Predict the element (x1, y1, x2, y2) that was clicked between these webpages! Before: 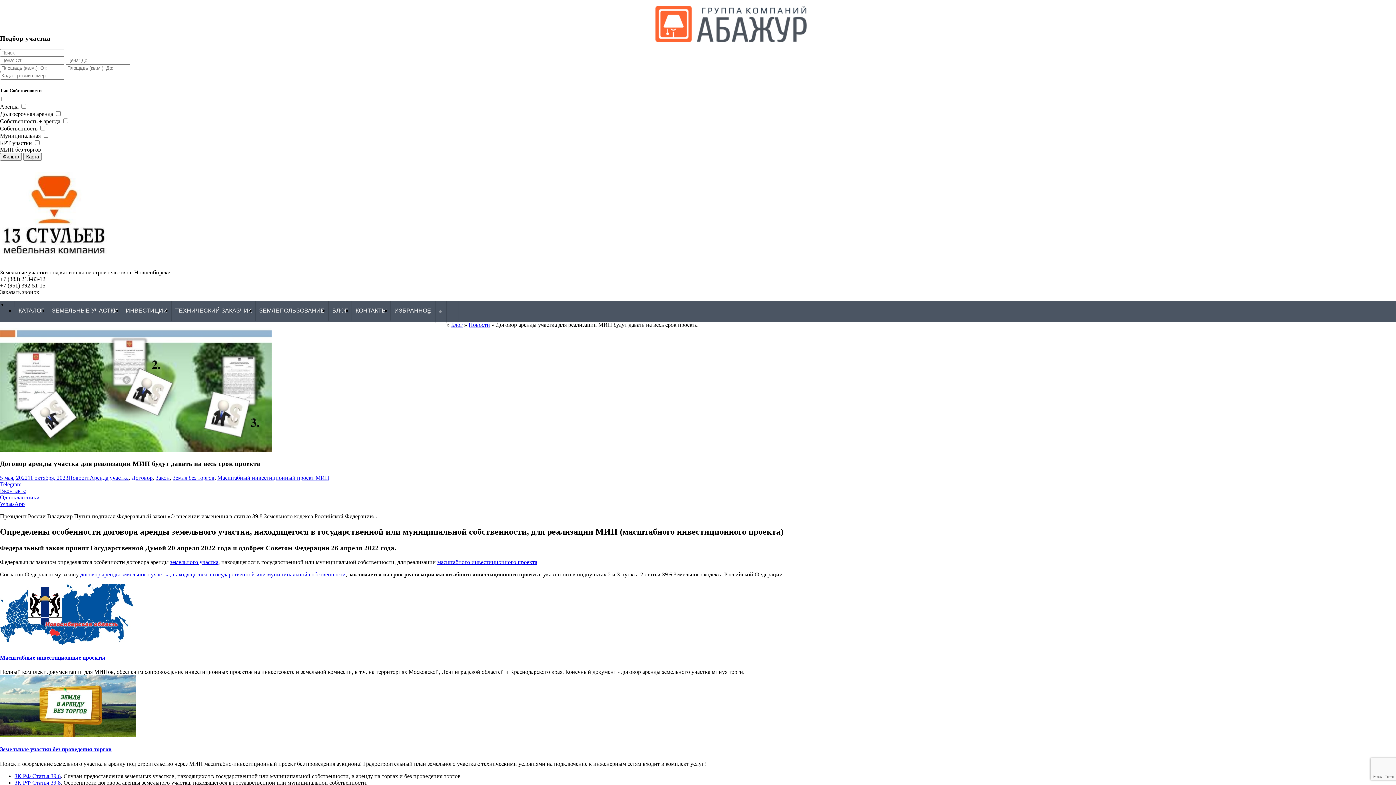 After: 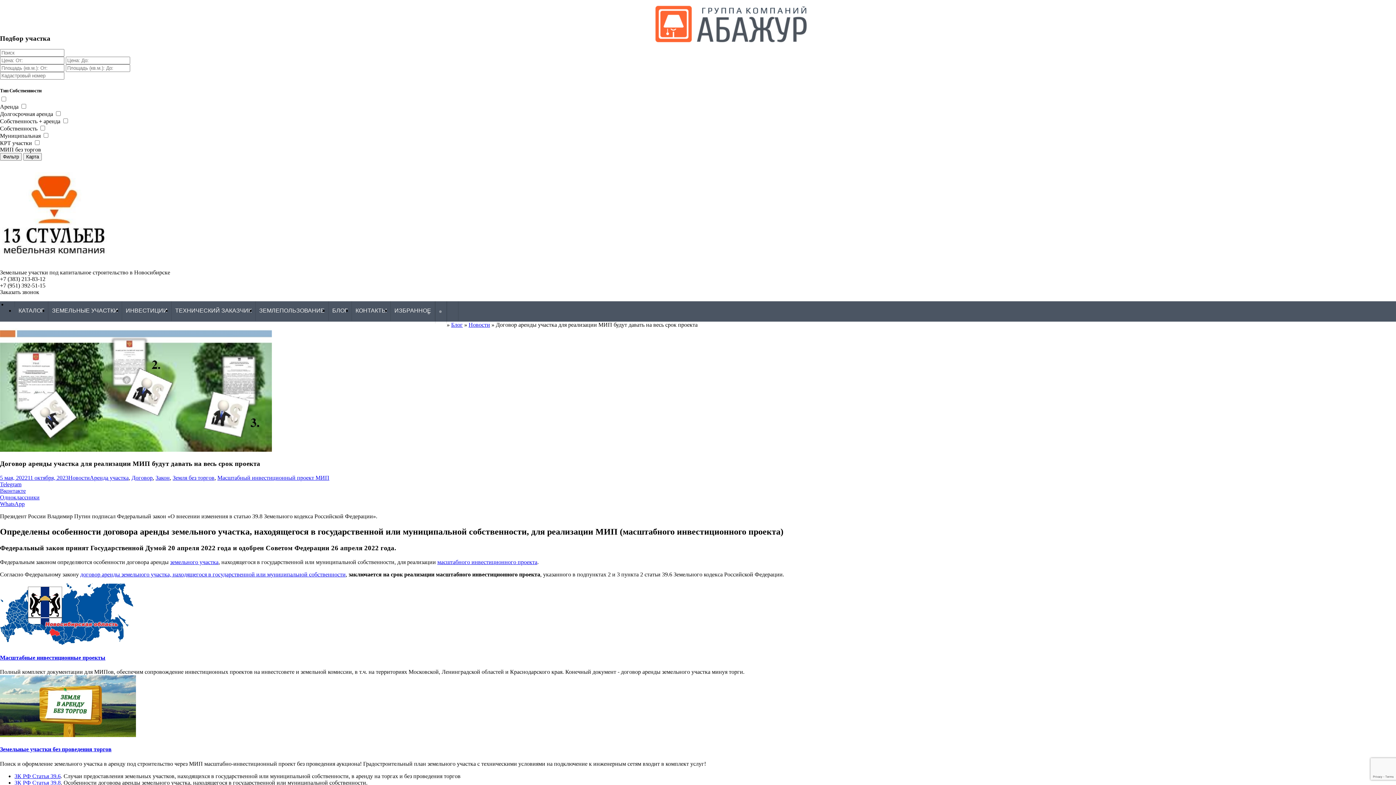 Action: label: 5 мая, 202211 октября, 2023 bbox: (0, 474, 68, 481)